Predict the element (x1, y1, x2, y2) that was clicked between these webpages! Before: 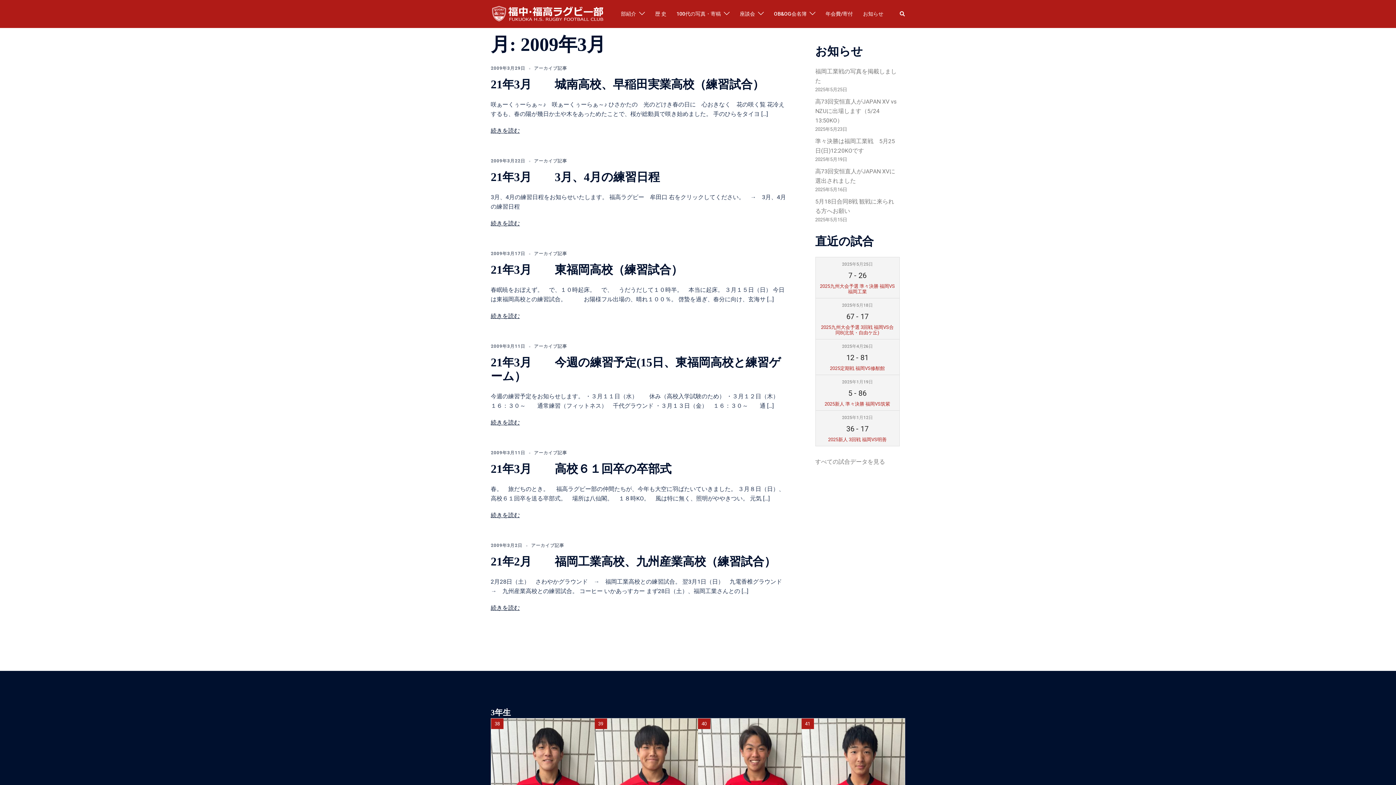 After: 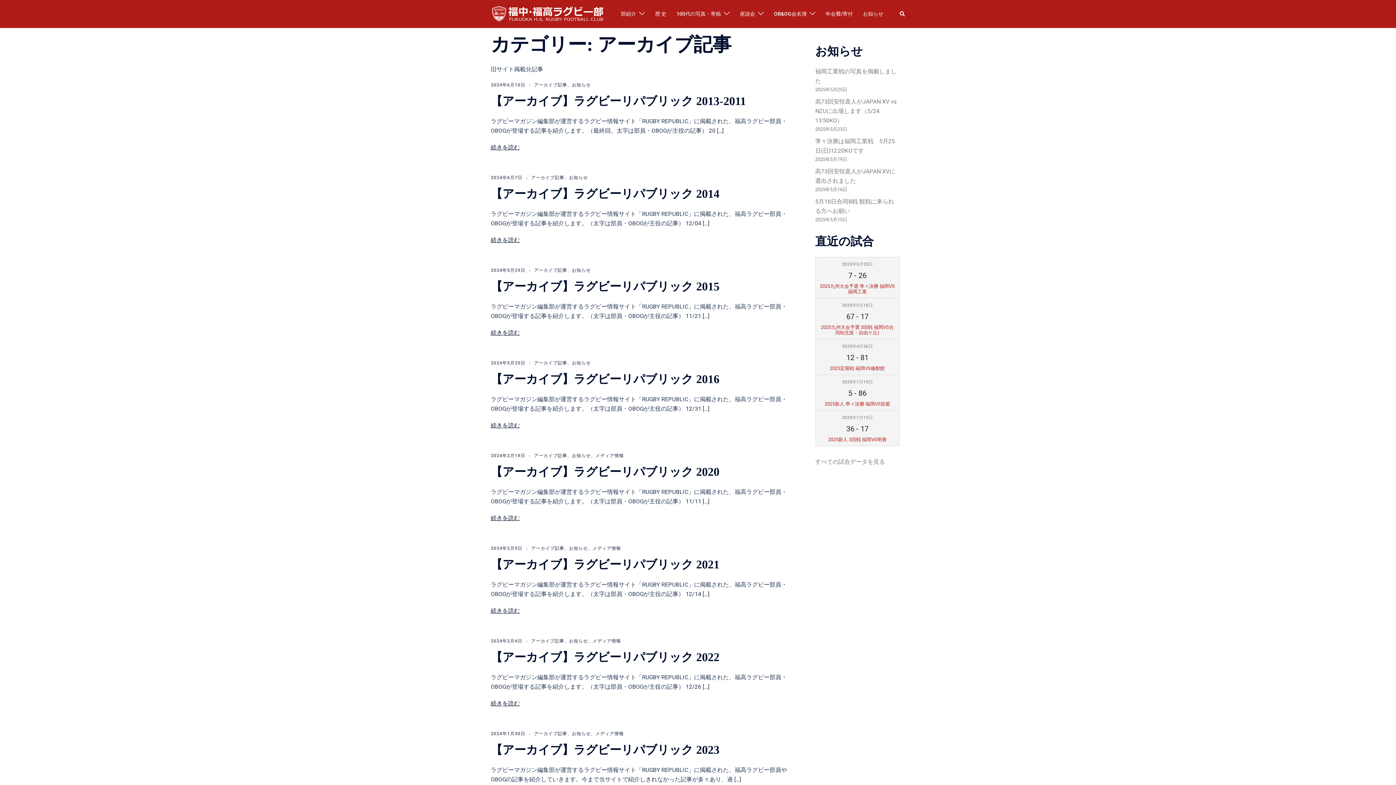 Action: bbox: (534, 158, 567, 163) label: アーカイブ記事